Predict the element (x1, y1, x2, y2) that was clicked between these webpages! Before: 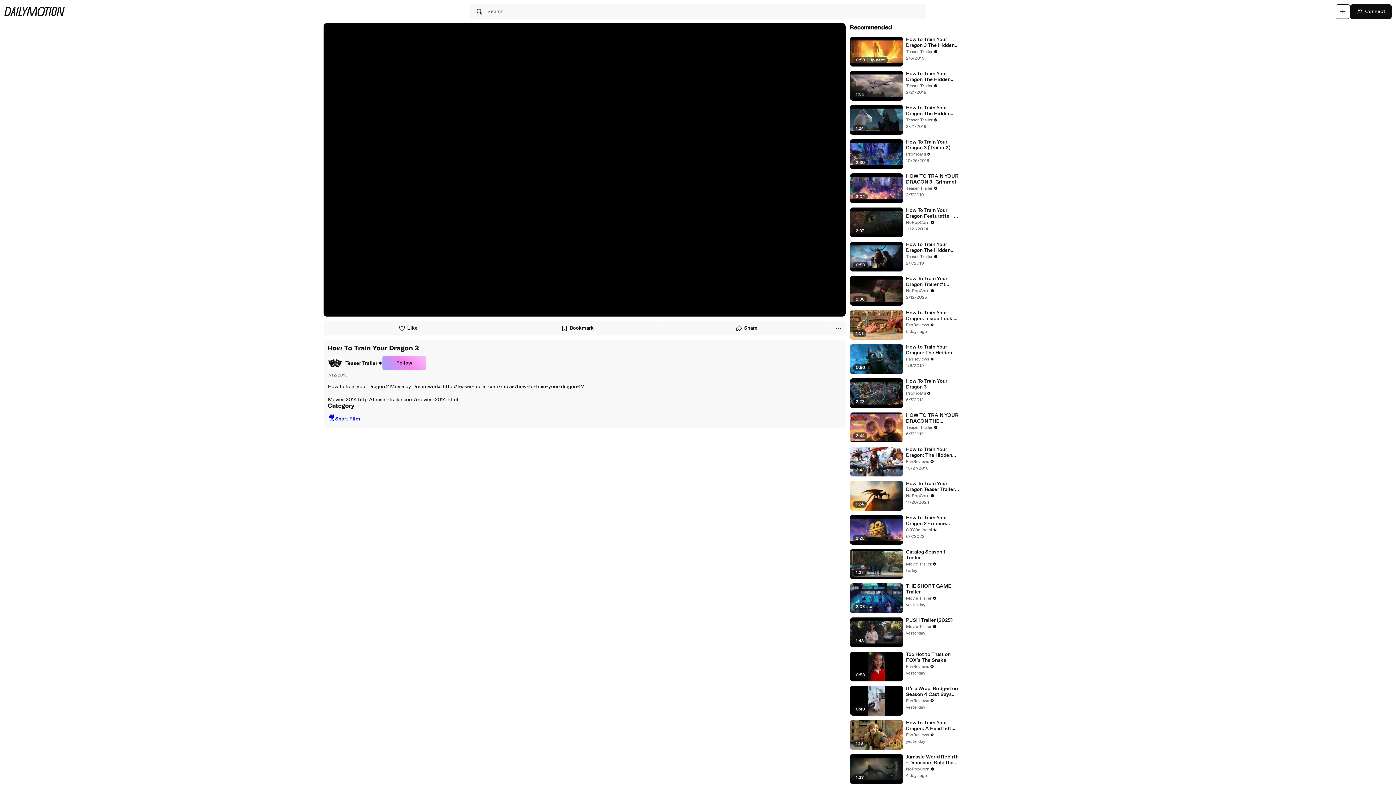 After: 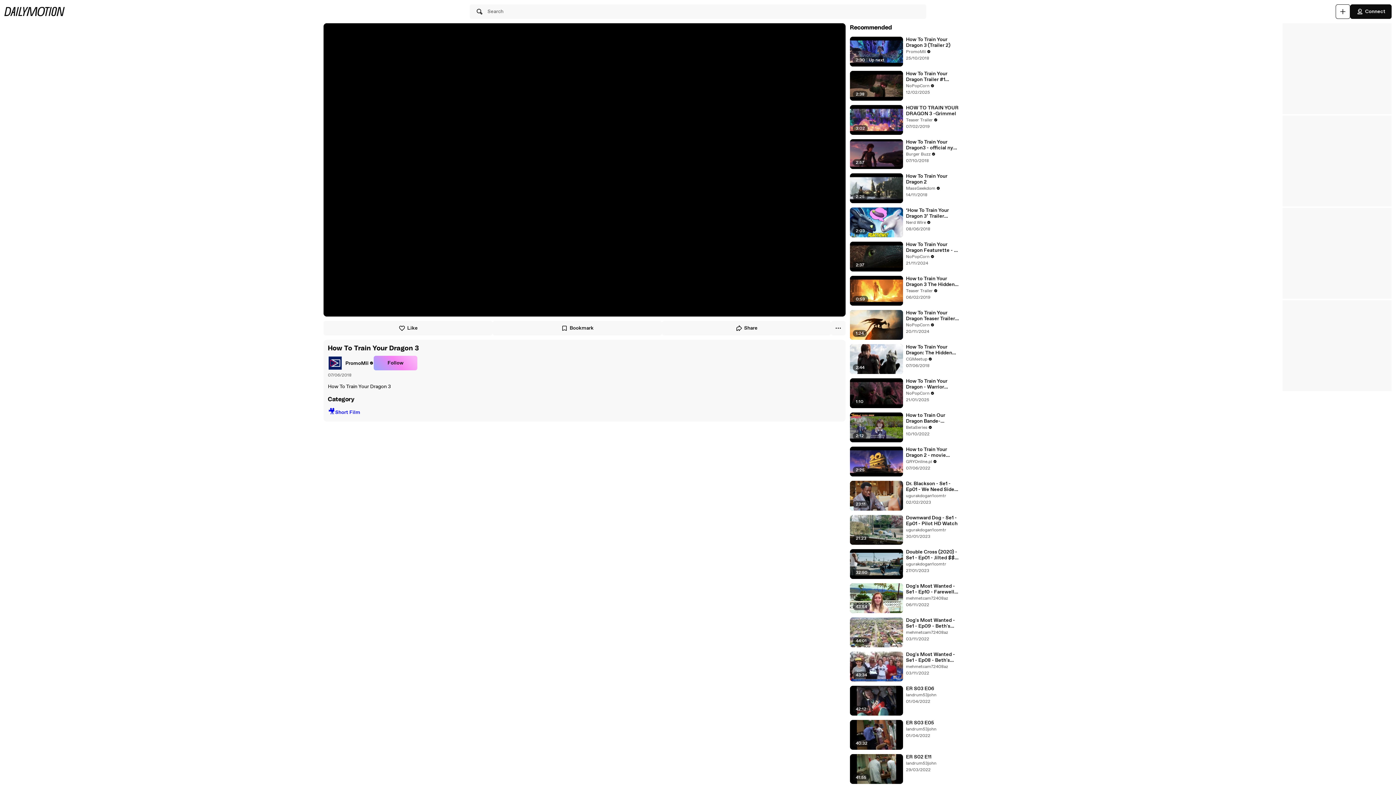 Action: bbox: (906, 378, 959, 390) label: How To Train Your Dragon 3